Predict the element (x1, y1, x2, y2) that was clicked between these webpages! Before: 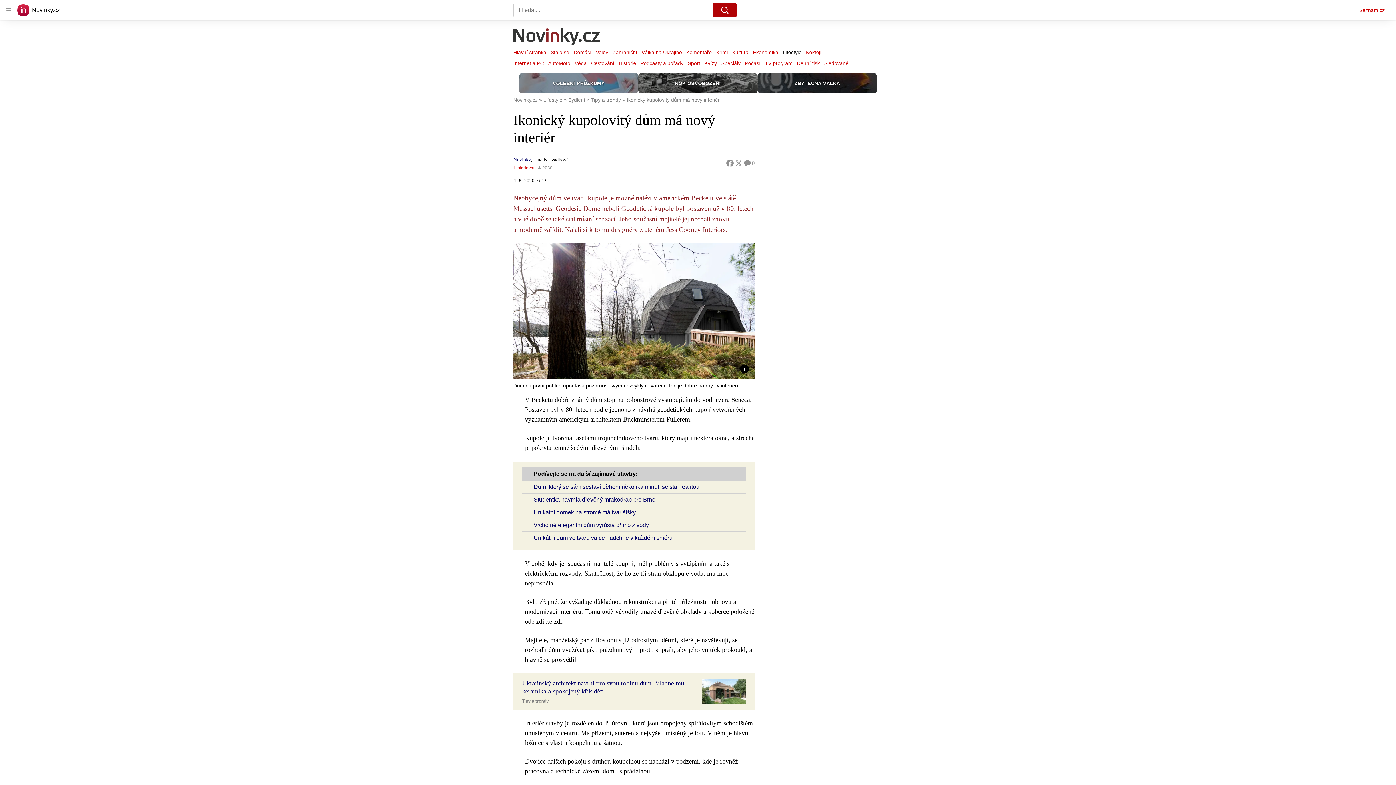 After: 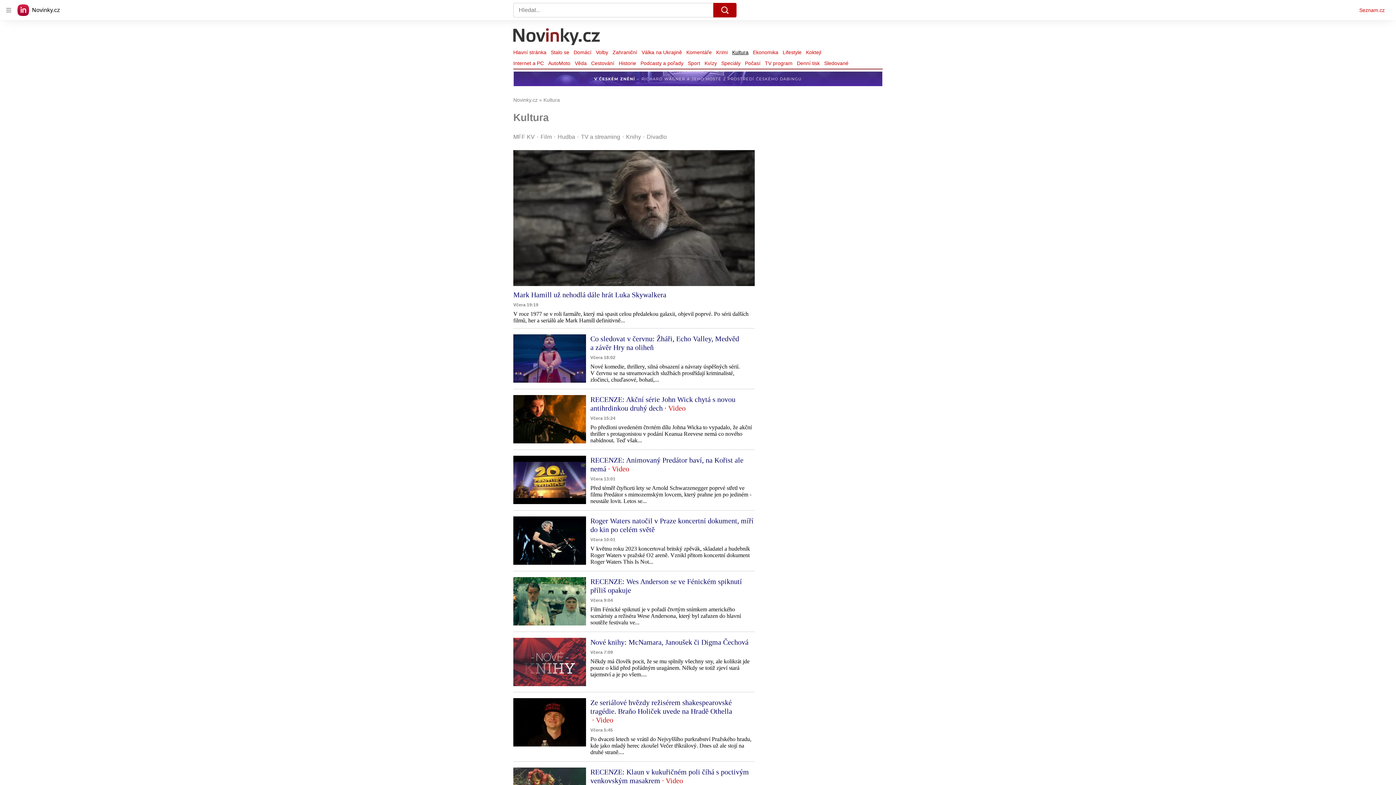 Action: label: Kultura bbox: (730, 47, 750, 57)